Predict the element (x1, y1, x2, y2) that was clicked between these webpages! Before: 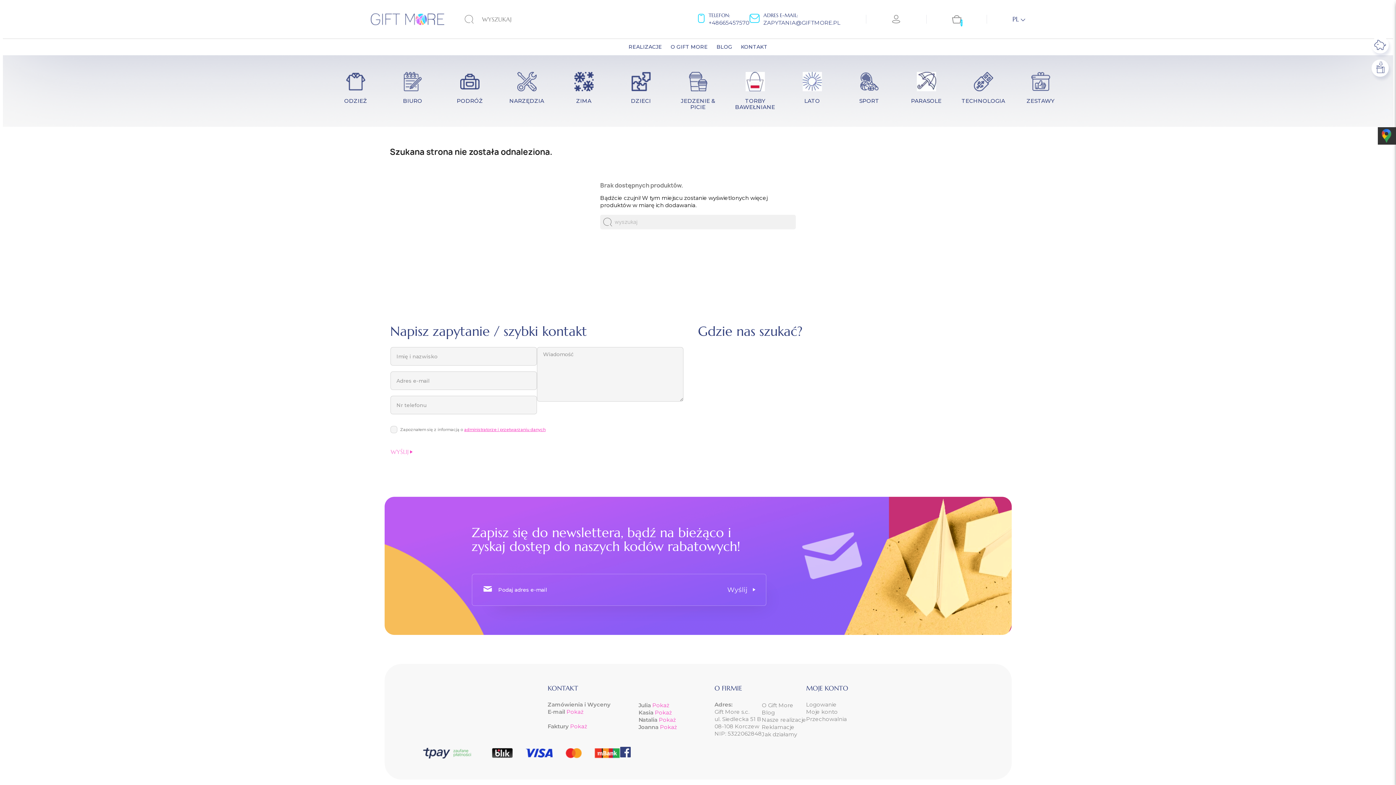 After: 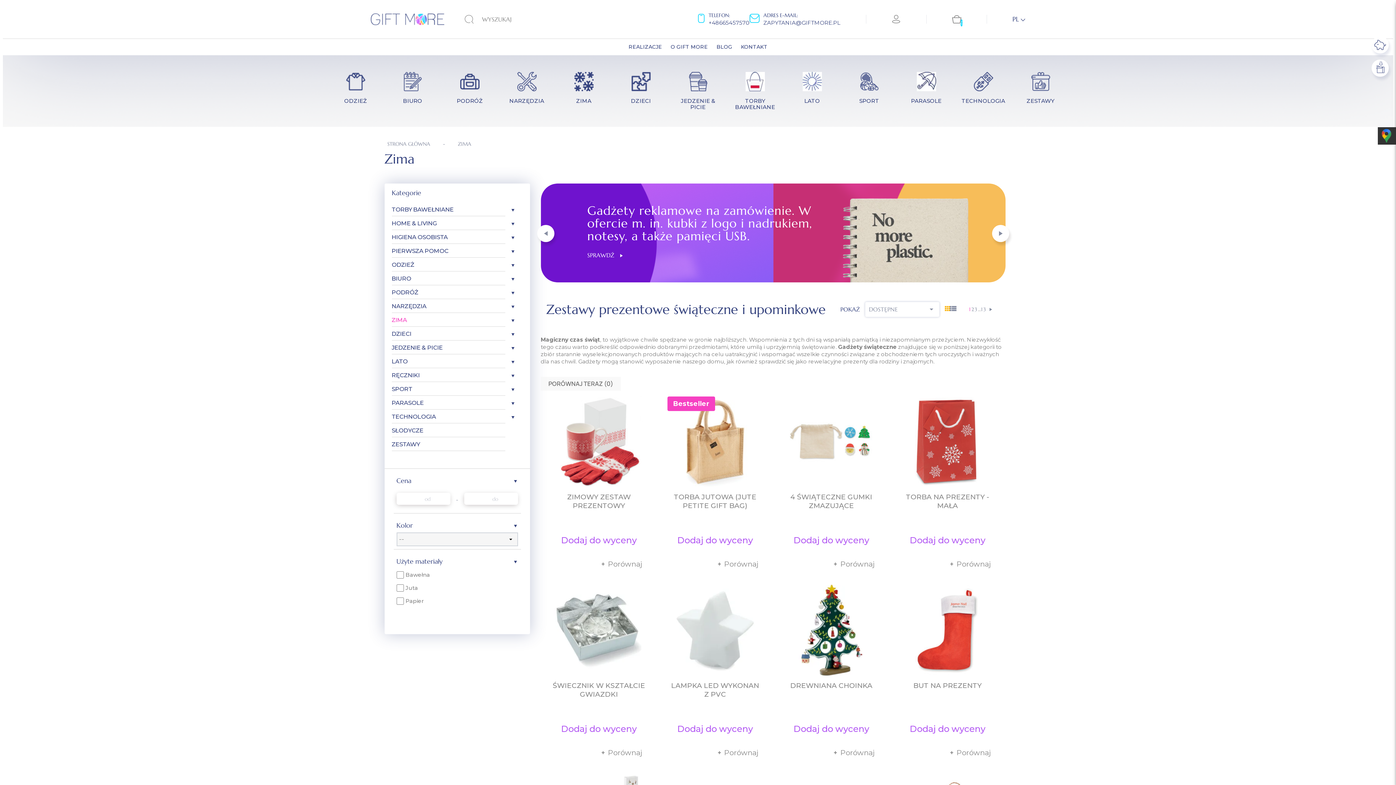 Action: label: ZIMA bbox: (557, 66, 610, 116)